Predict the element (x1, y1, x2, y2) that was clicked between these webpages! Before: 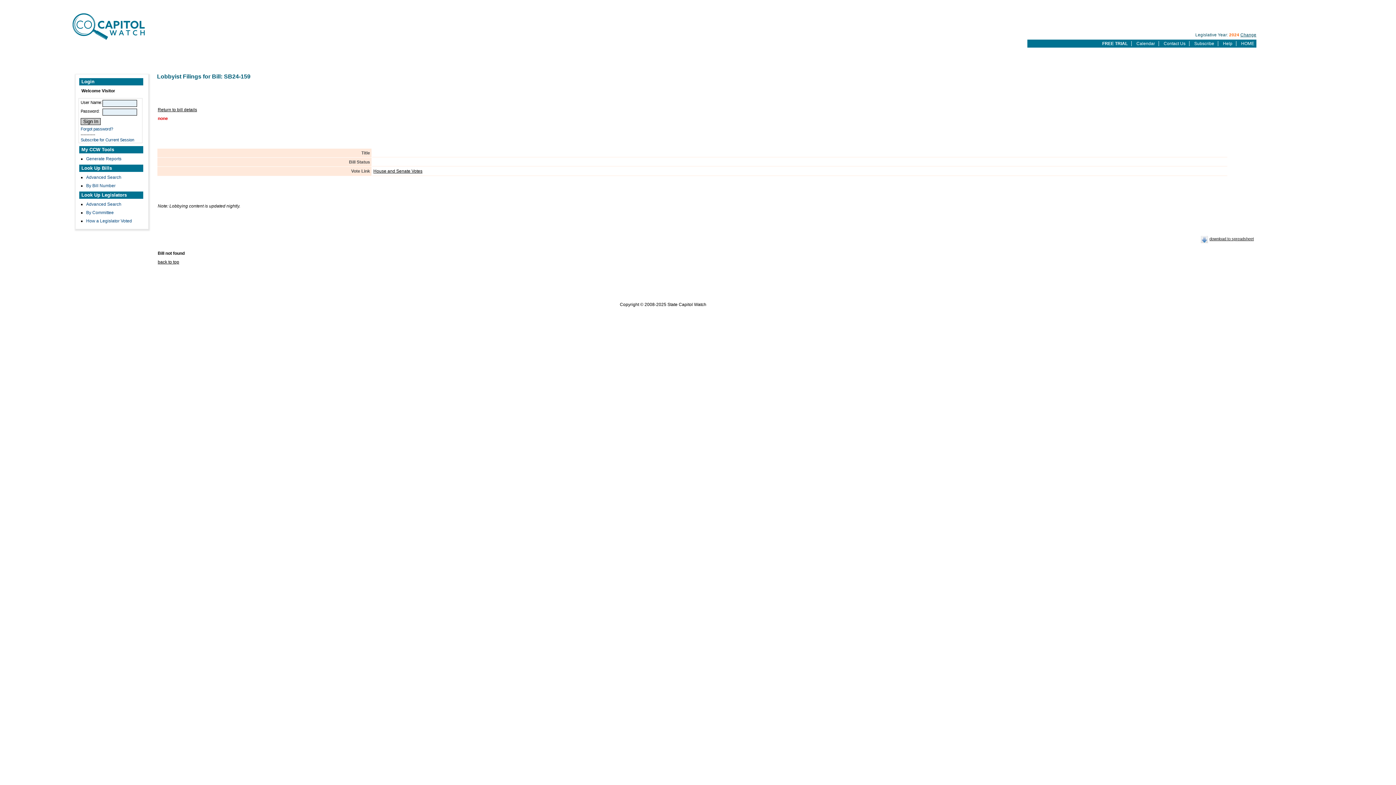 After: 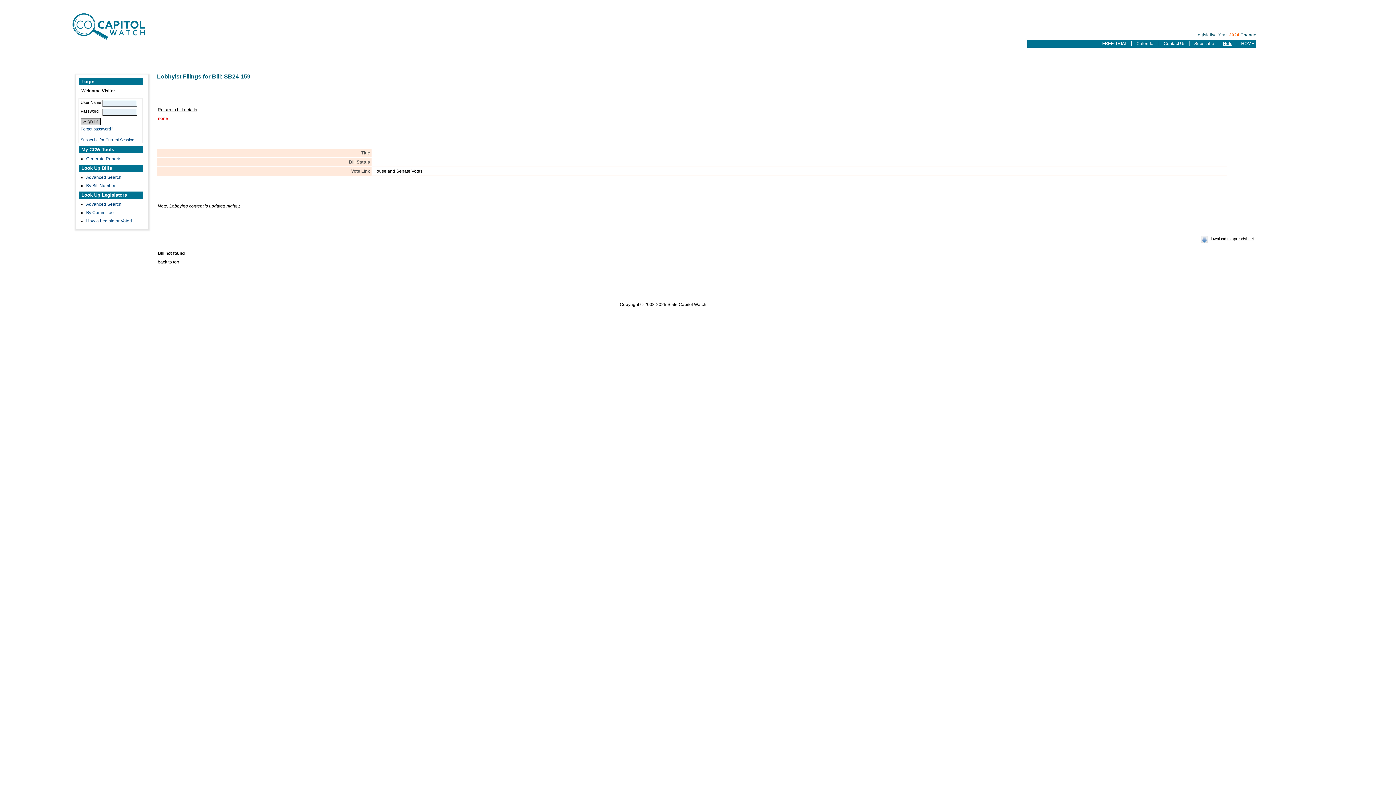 Action: label: Help bbox: (1223, 41, 1232, 46)